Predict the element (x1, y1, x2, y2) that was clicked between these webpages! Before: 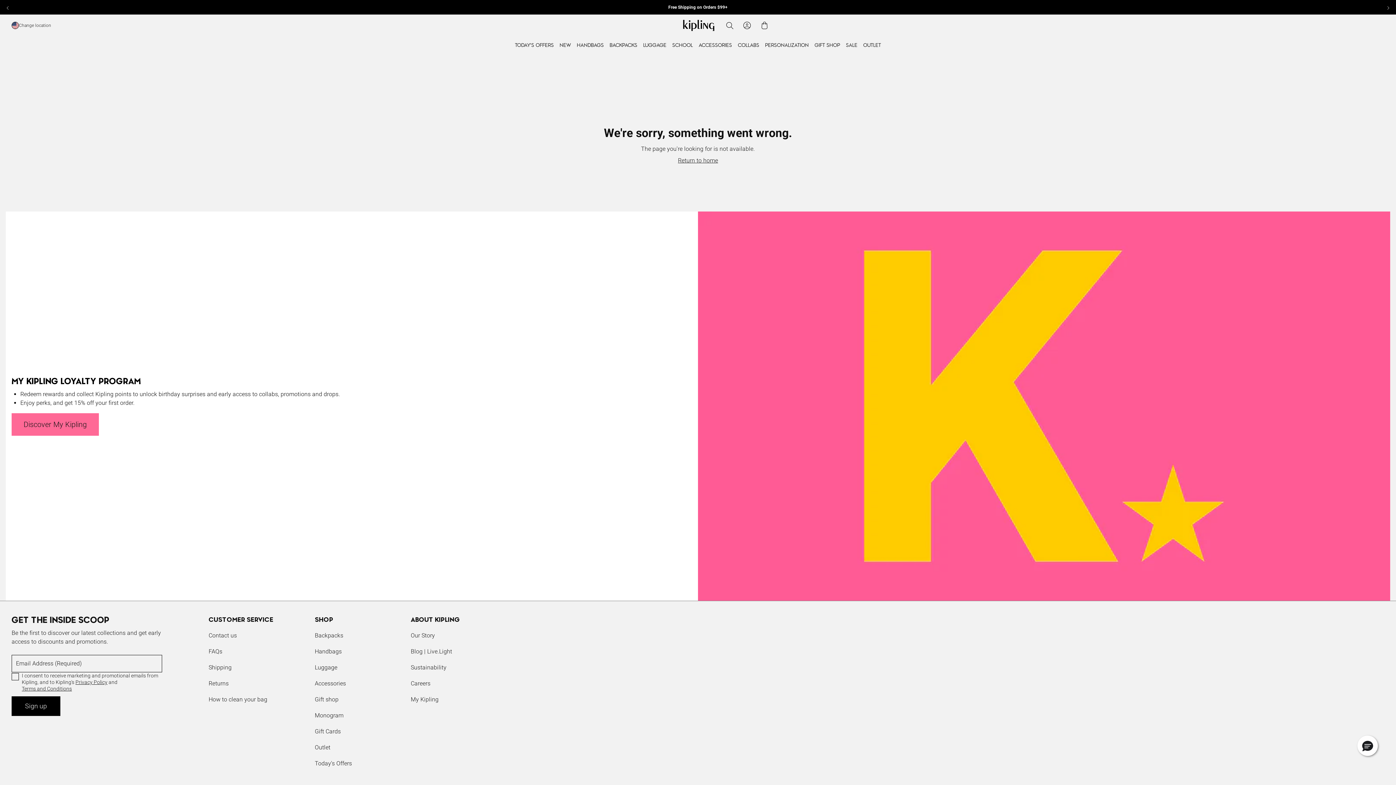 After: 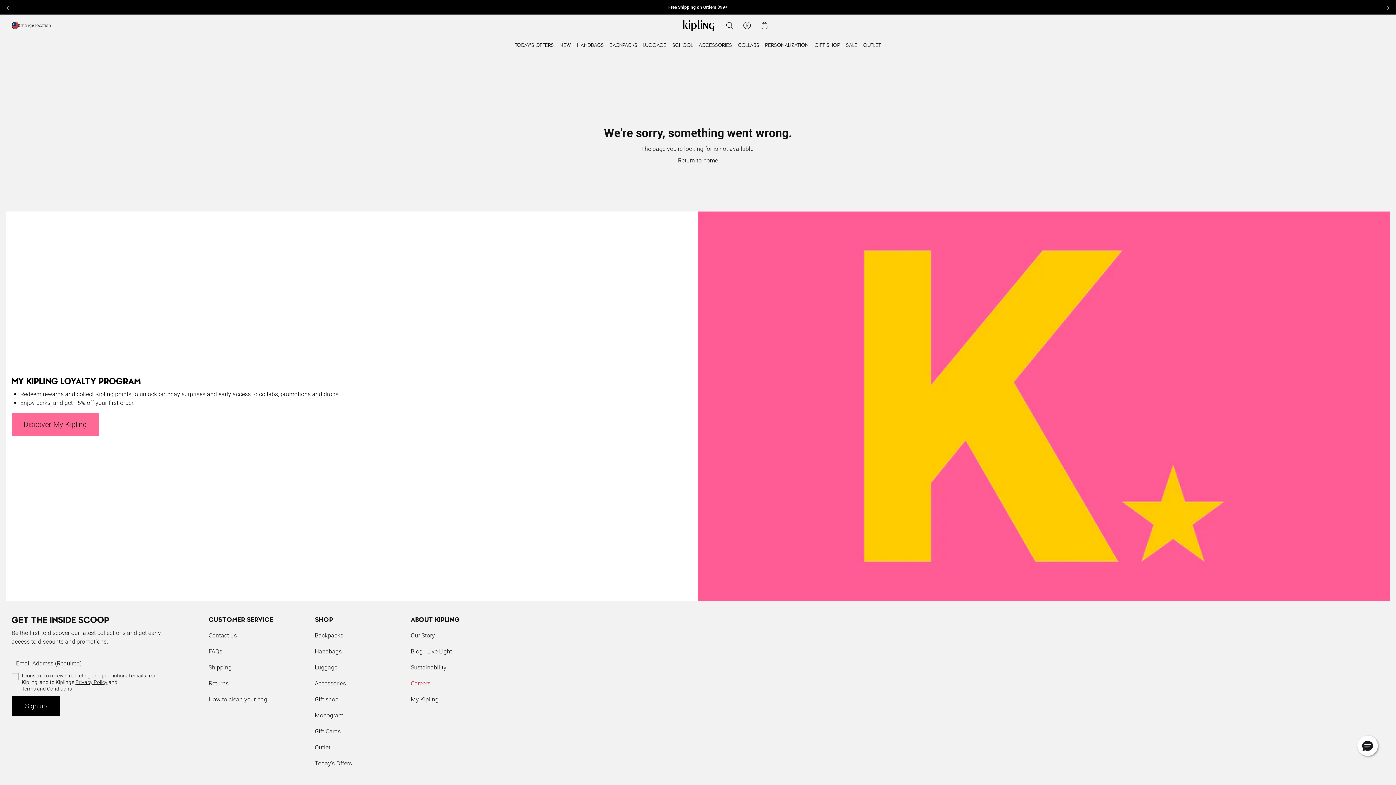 Action: label: Careers bbox: (410, 678, 430, 689)